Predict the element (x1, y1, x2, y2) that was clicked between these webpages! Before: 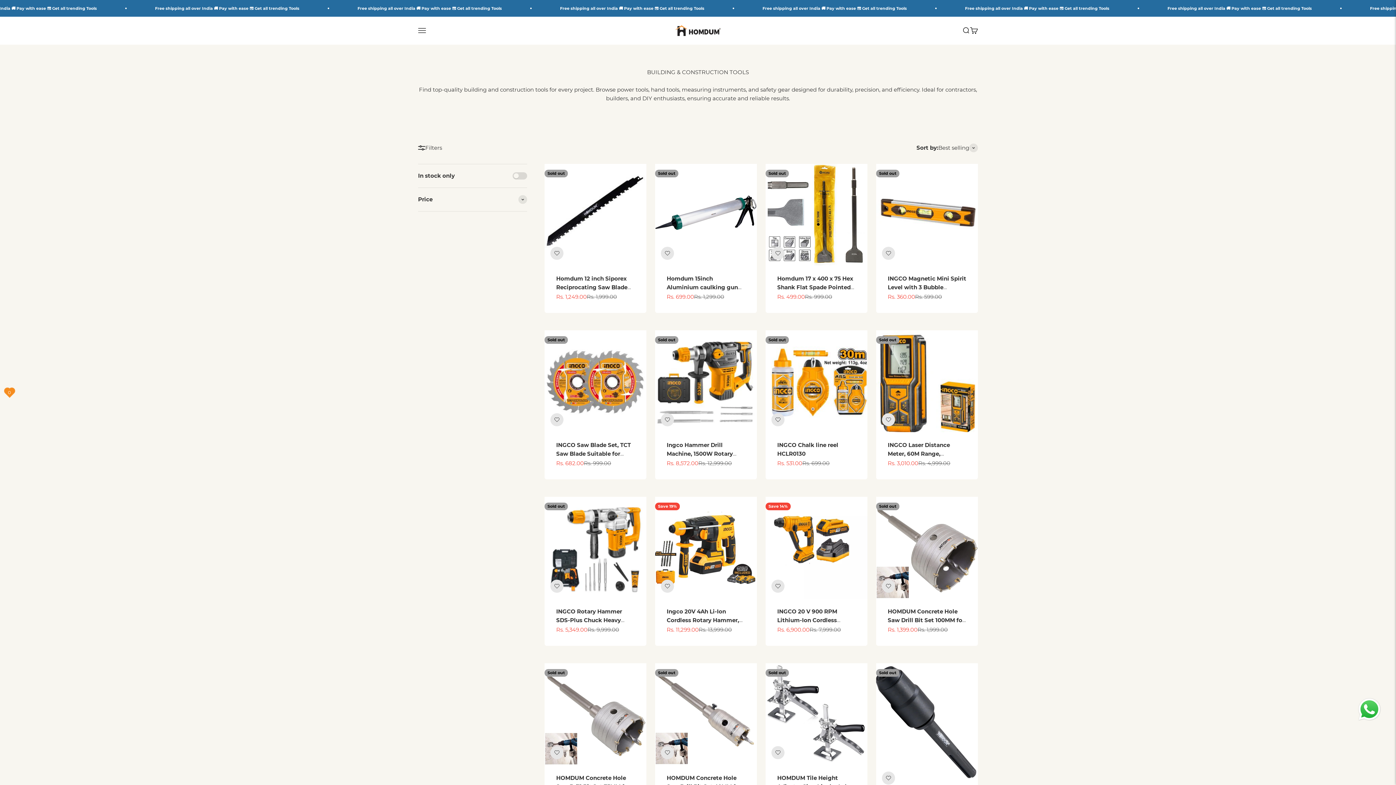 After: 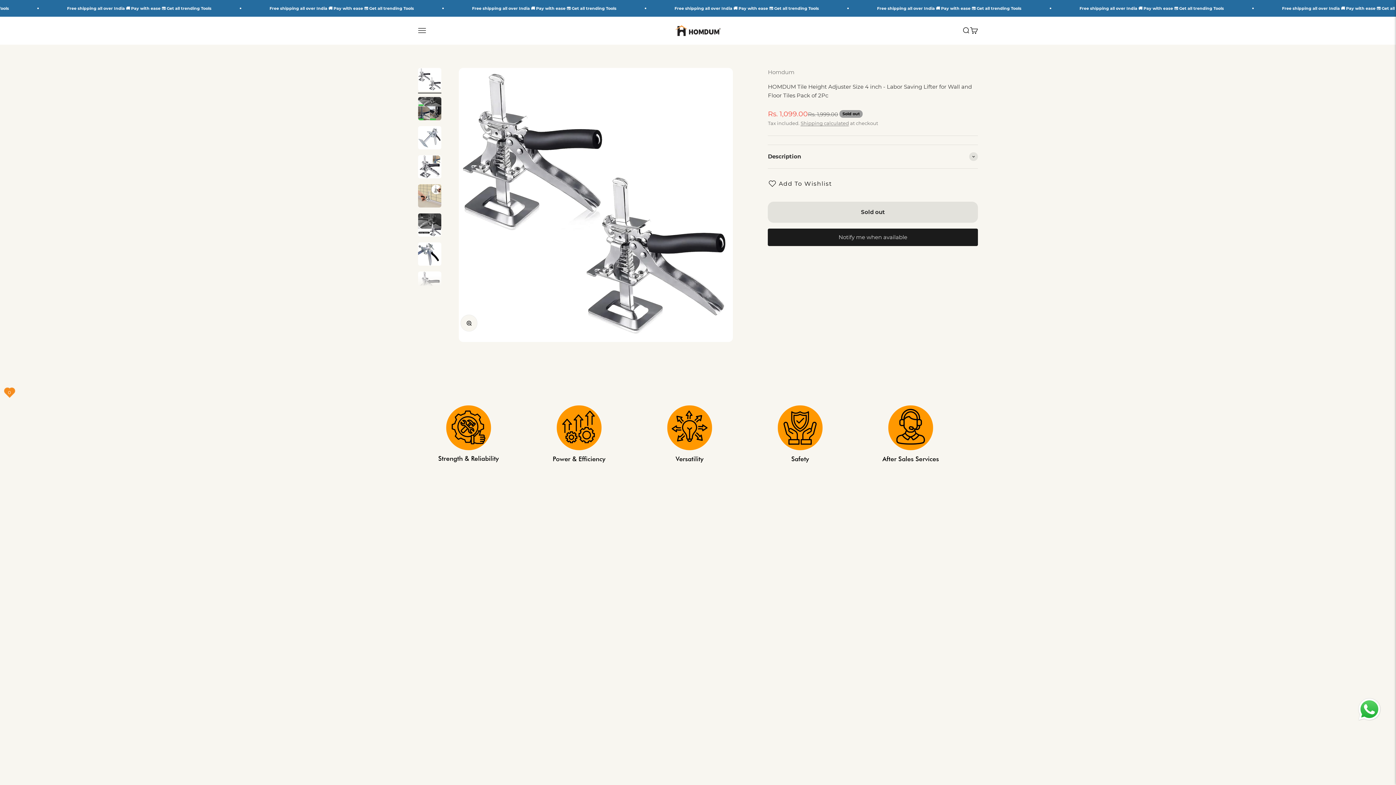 Action: bbox: (765, 663, 867, 765)